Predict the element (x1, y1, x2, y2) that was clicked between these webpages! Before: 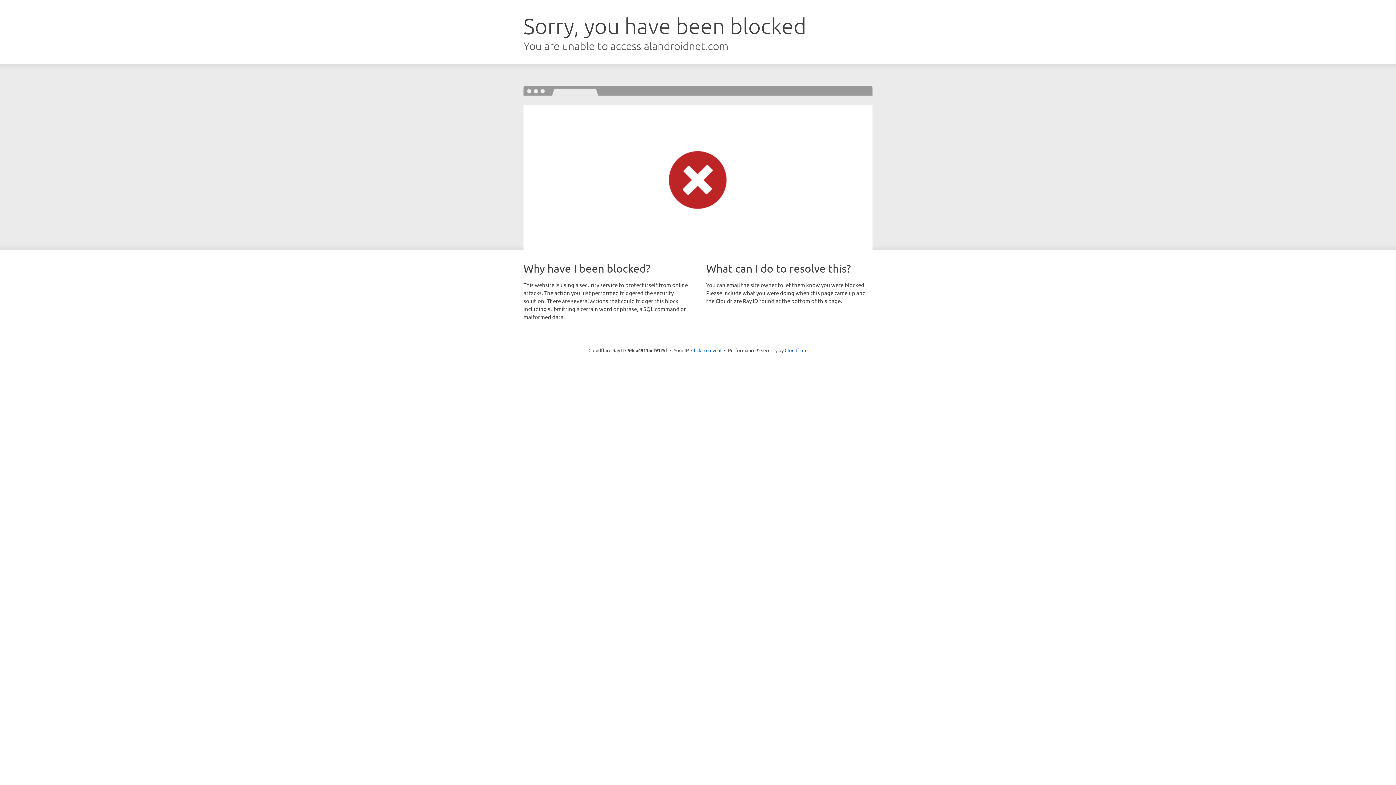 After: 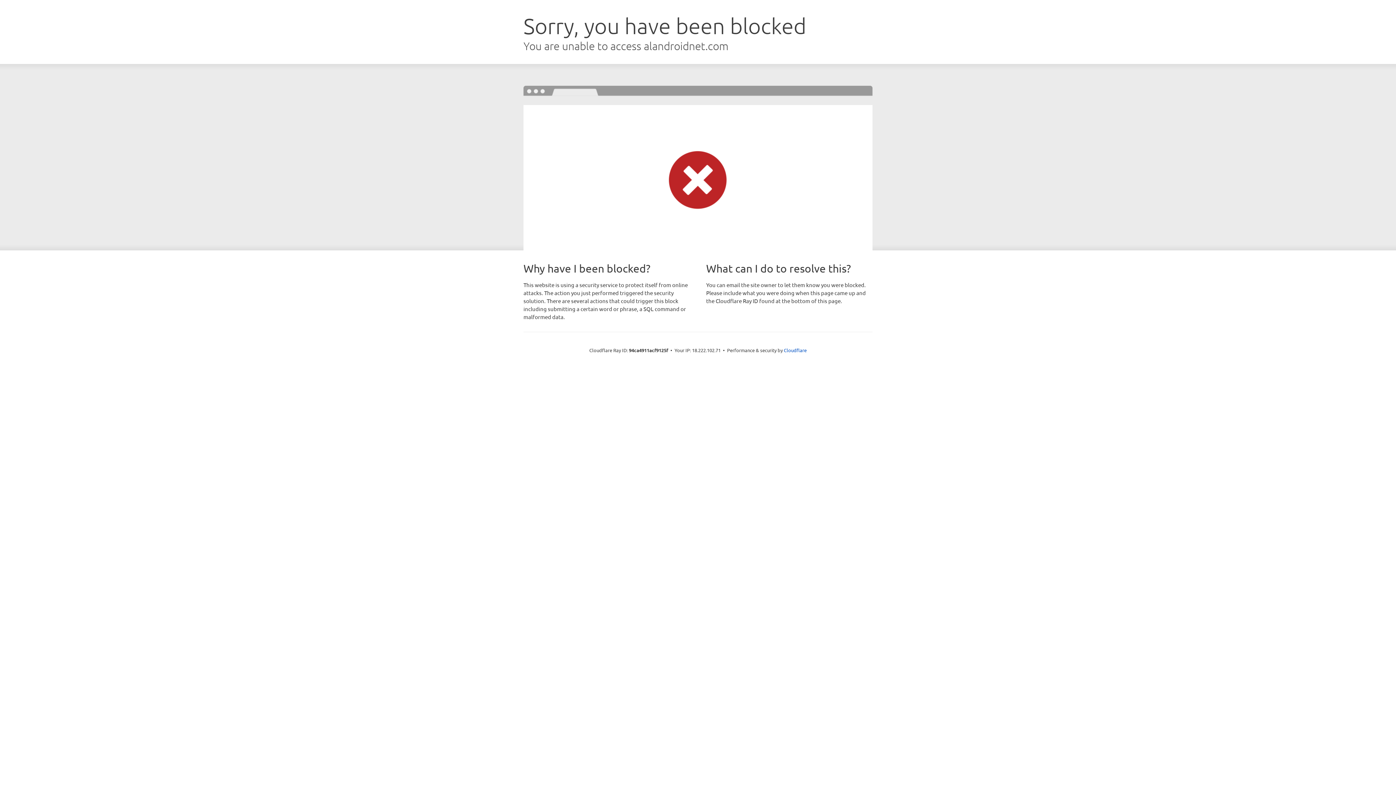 Action: label: Click to reveal bbox: (691, 346, 721, 353)